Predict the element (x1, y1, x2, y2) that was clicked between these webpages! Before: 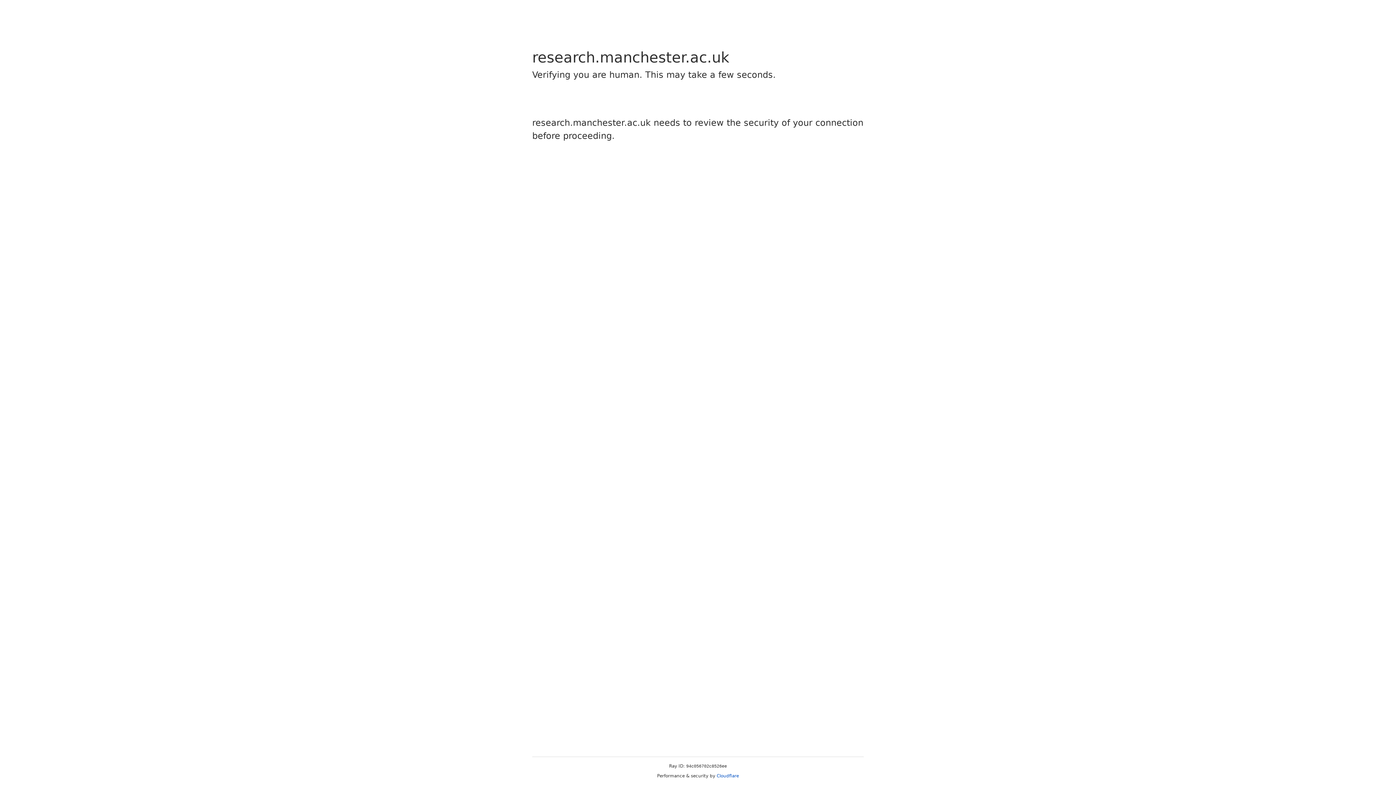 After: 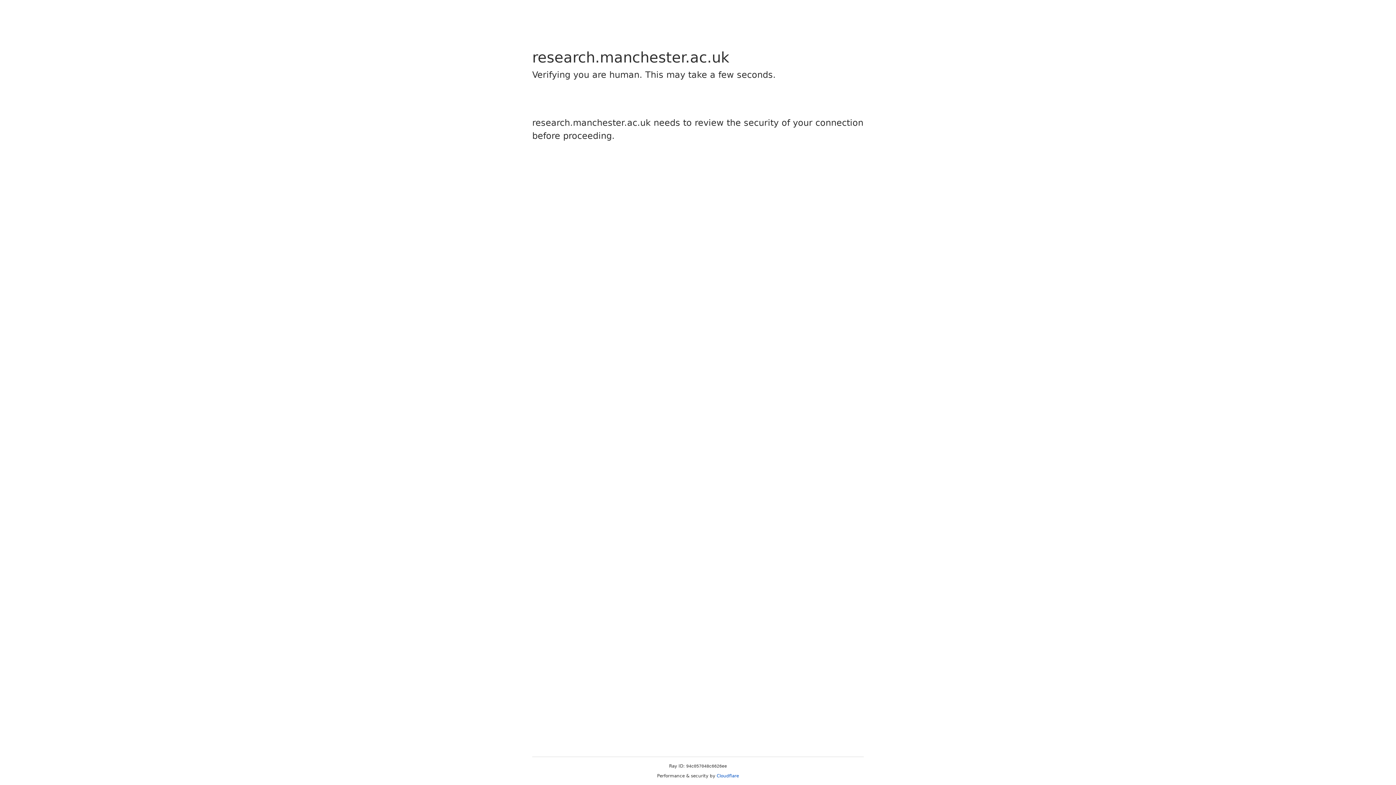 Action: bbox: (716, 773, 739, 778) label: Cloudflare